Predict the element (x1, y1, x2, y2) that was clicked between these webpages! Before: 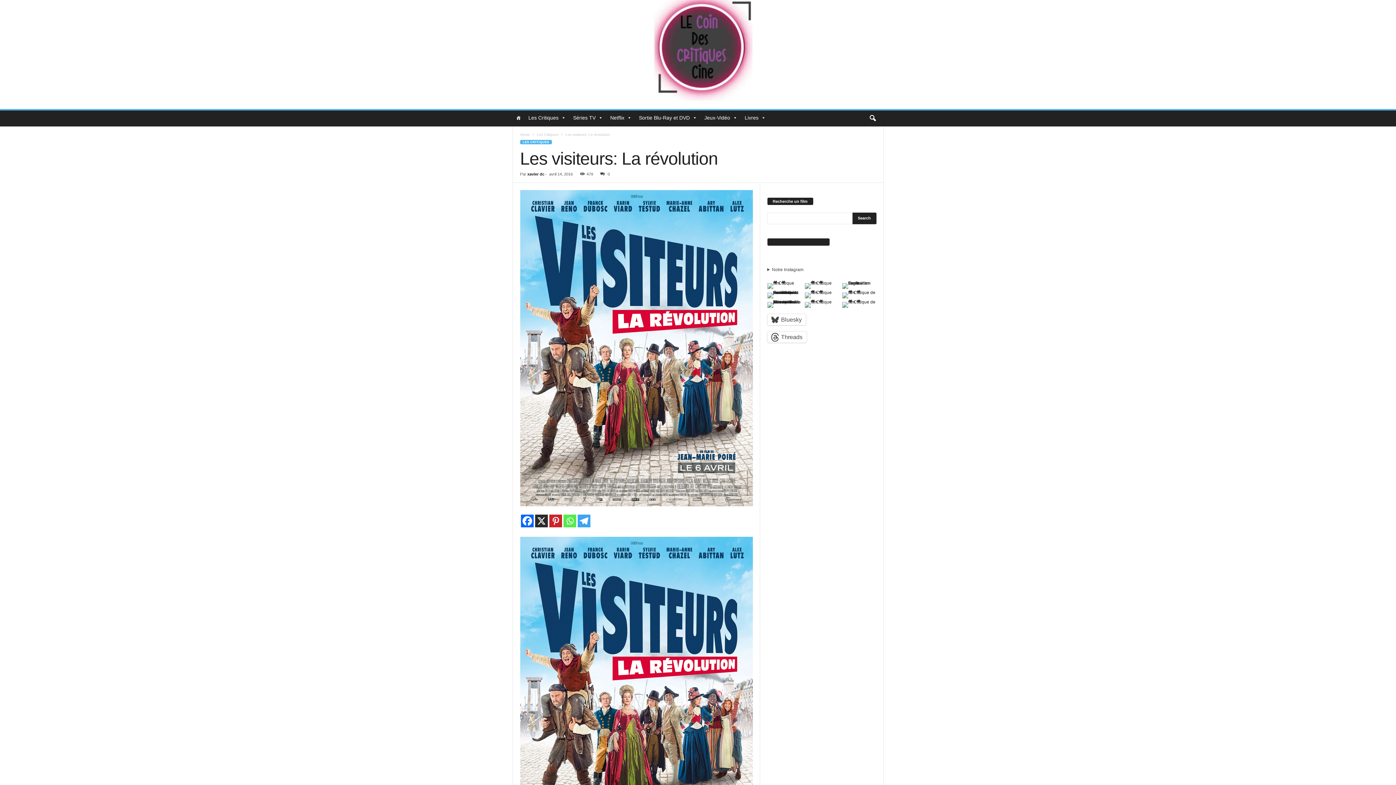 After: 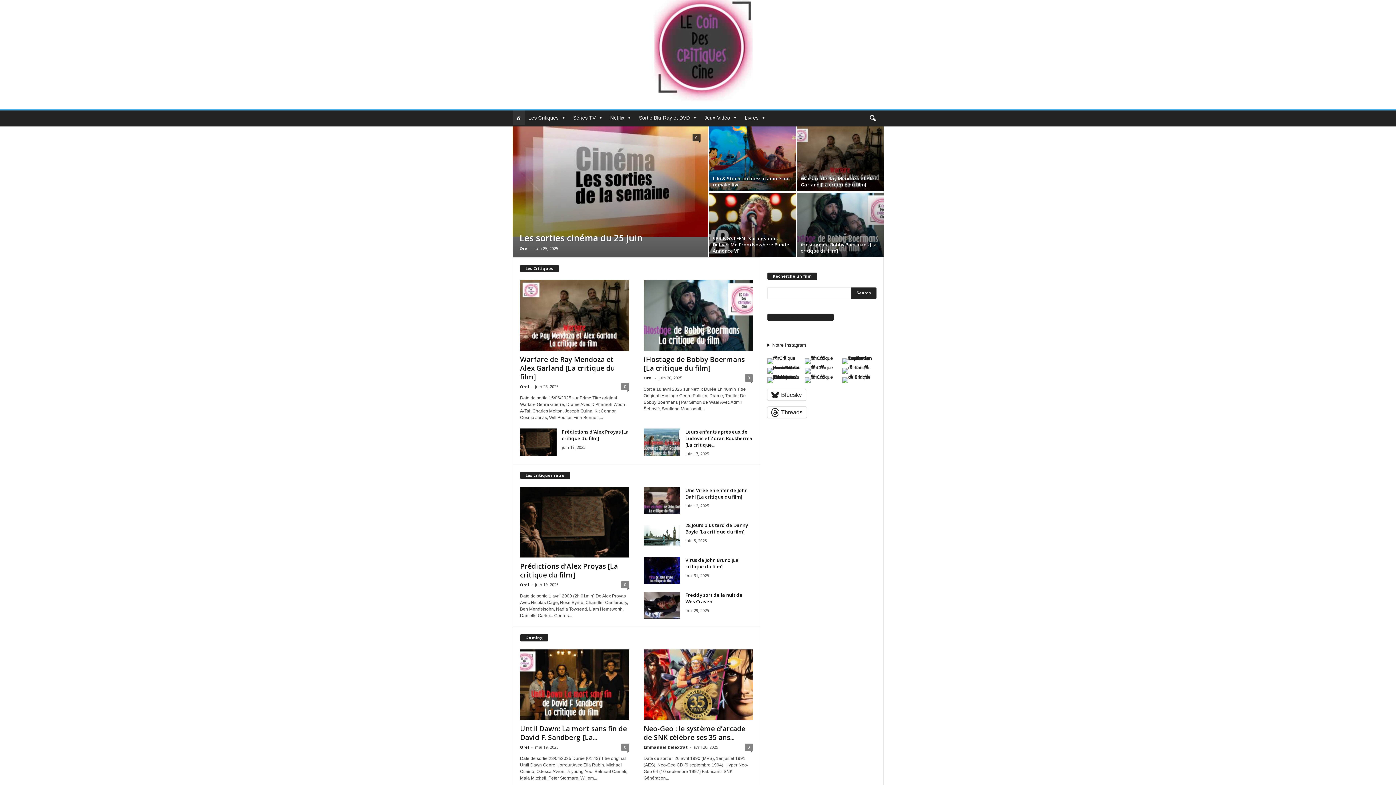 Action: label: Home bbox: (520, 132, 530, 136)